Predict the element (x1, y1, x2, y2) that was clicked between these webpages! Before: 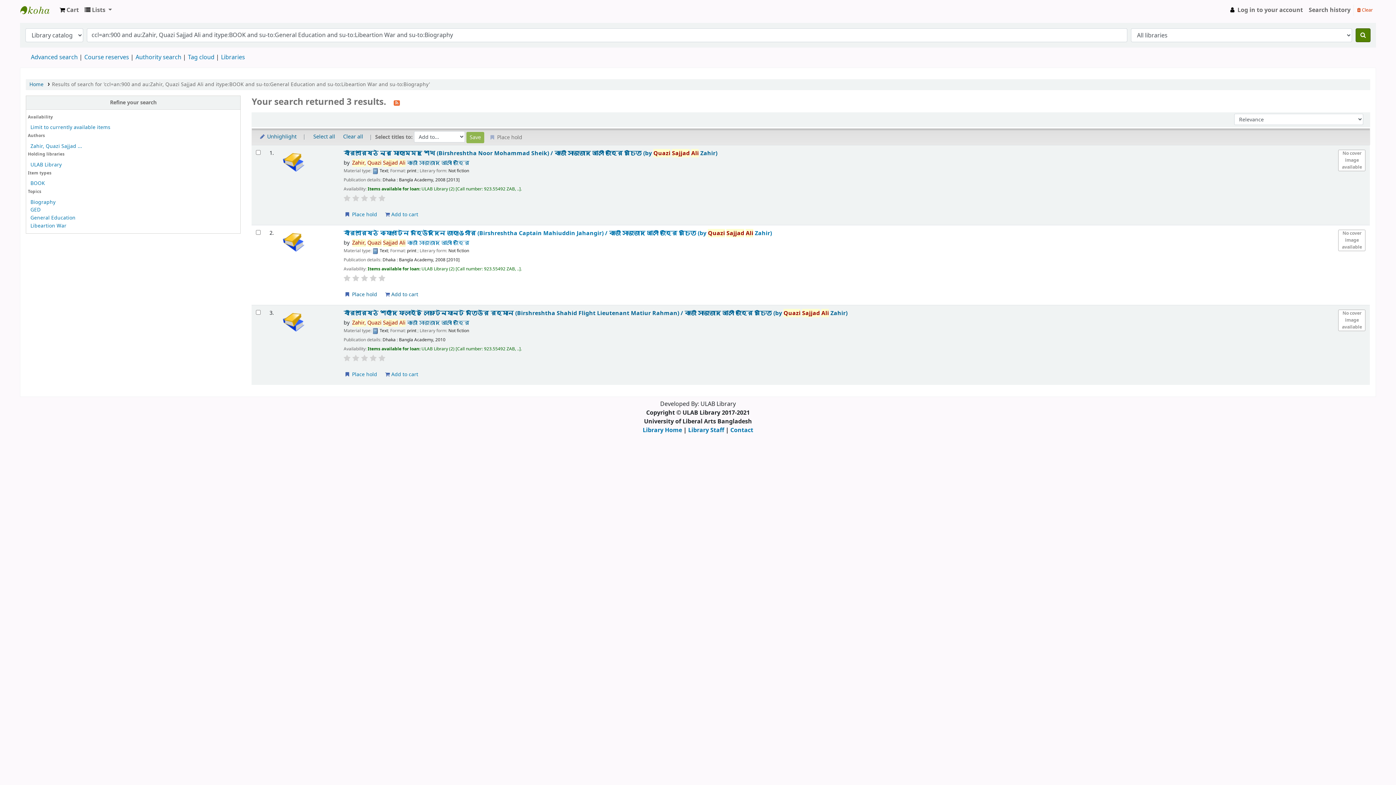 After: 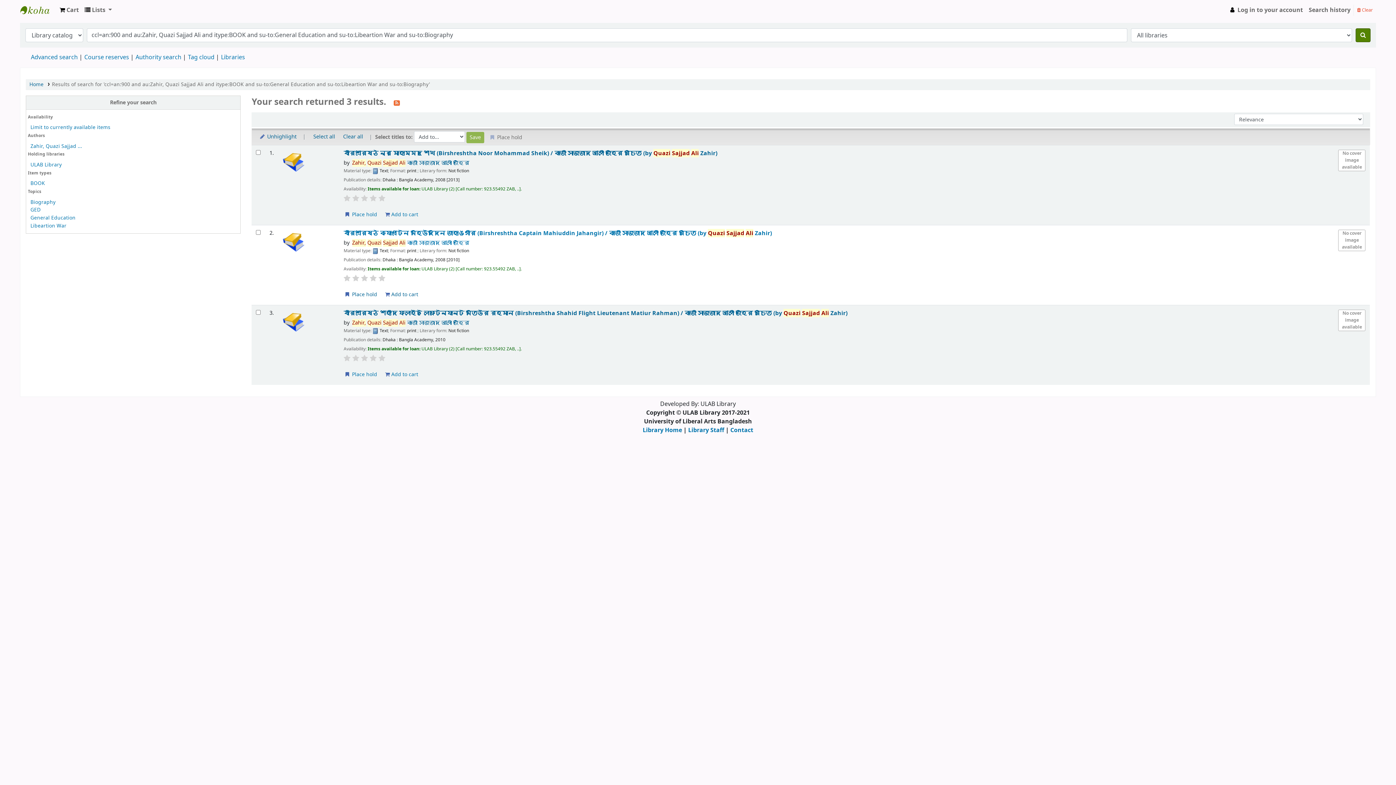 Action: bbox: (1354, 2, 1376, 16) label:  Clear